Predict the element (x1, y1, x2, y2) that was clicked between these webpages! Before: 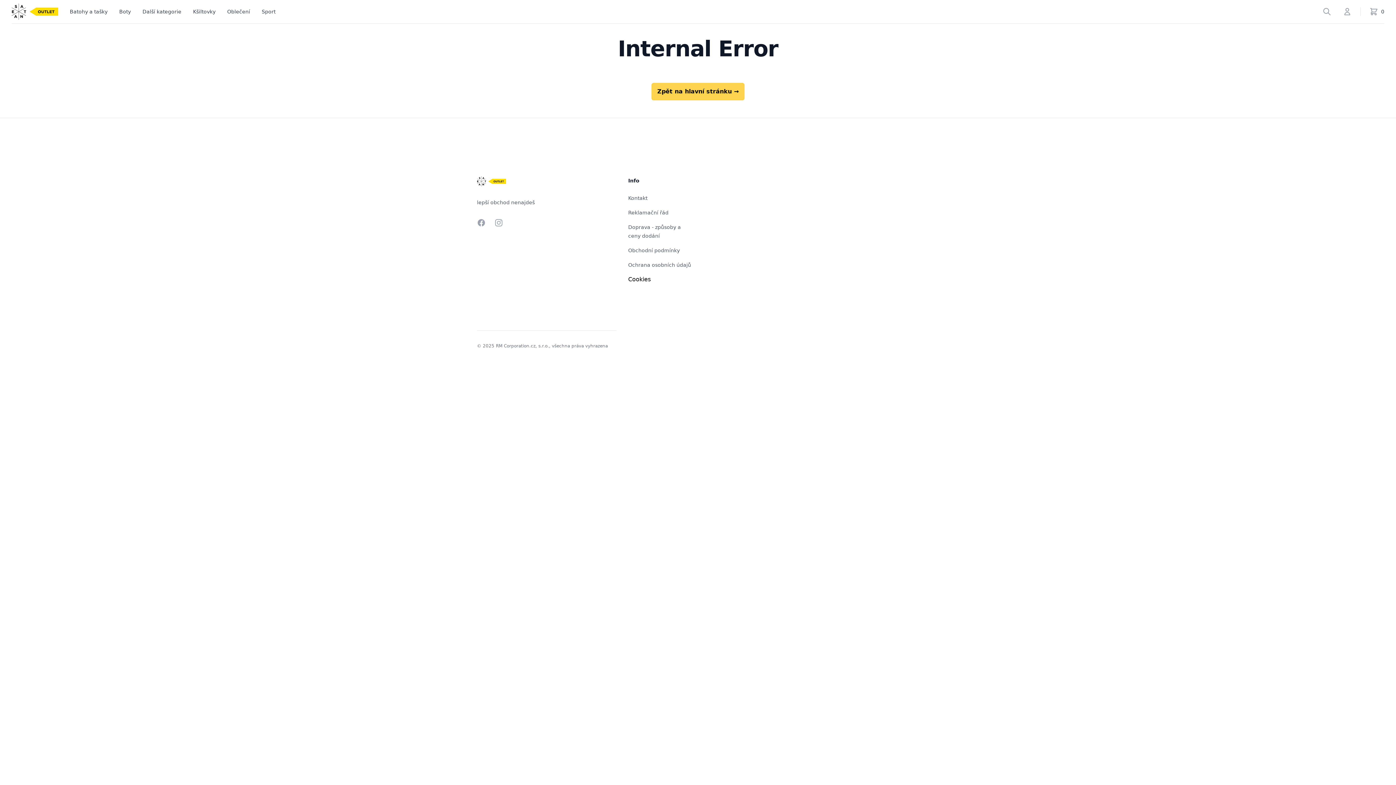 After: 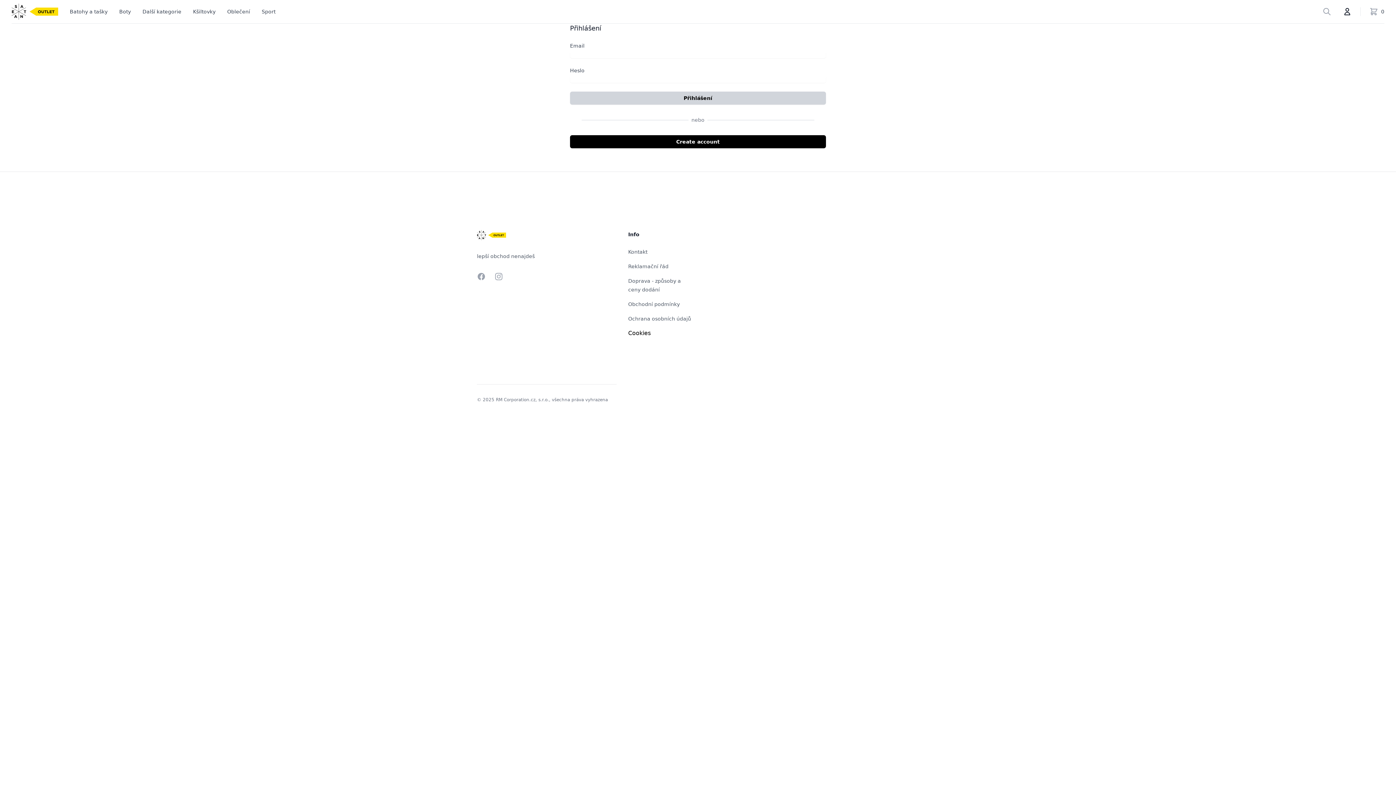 Action: bbox: (1340, 4, 1354, 18) label: Account